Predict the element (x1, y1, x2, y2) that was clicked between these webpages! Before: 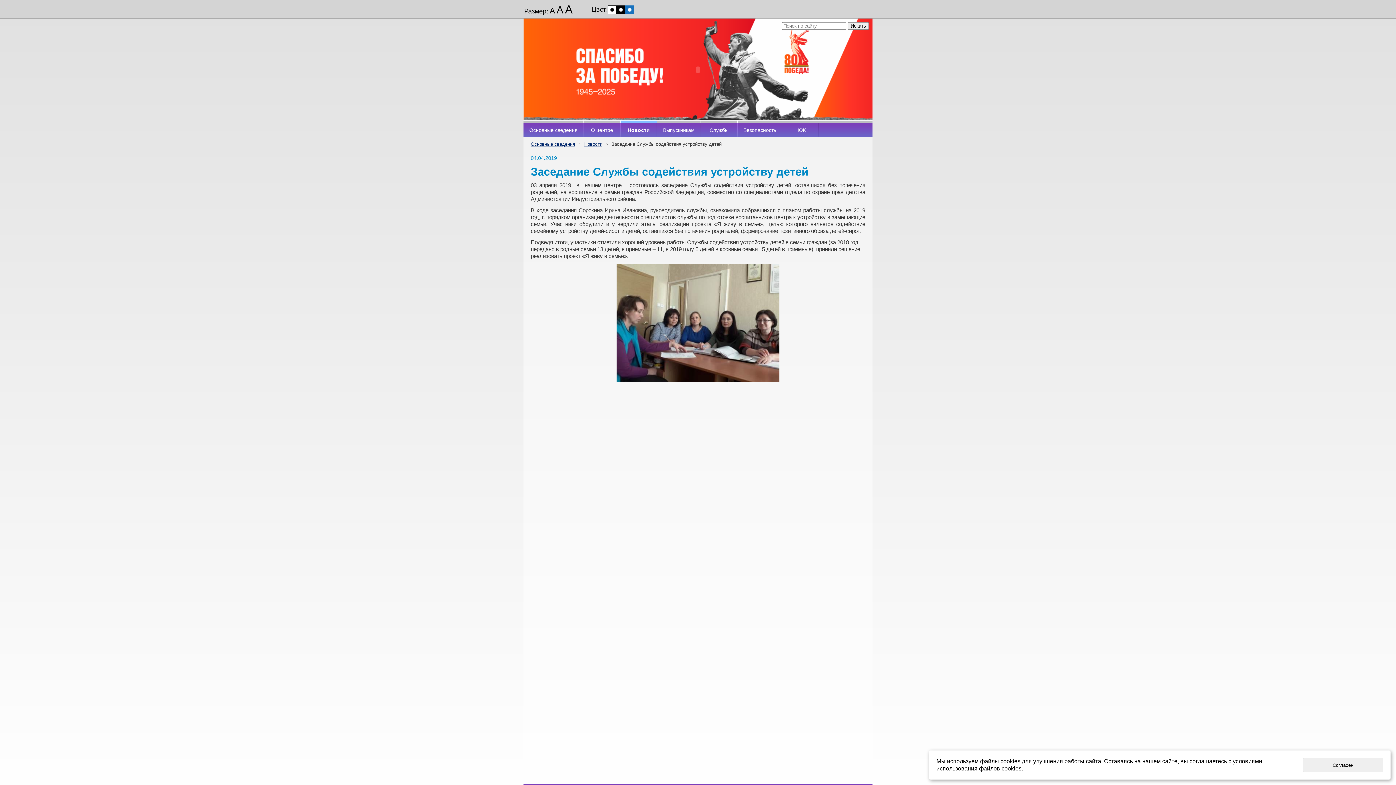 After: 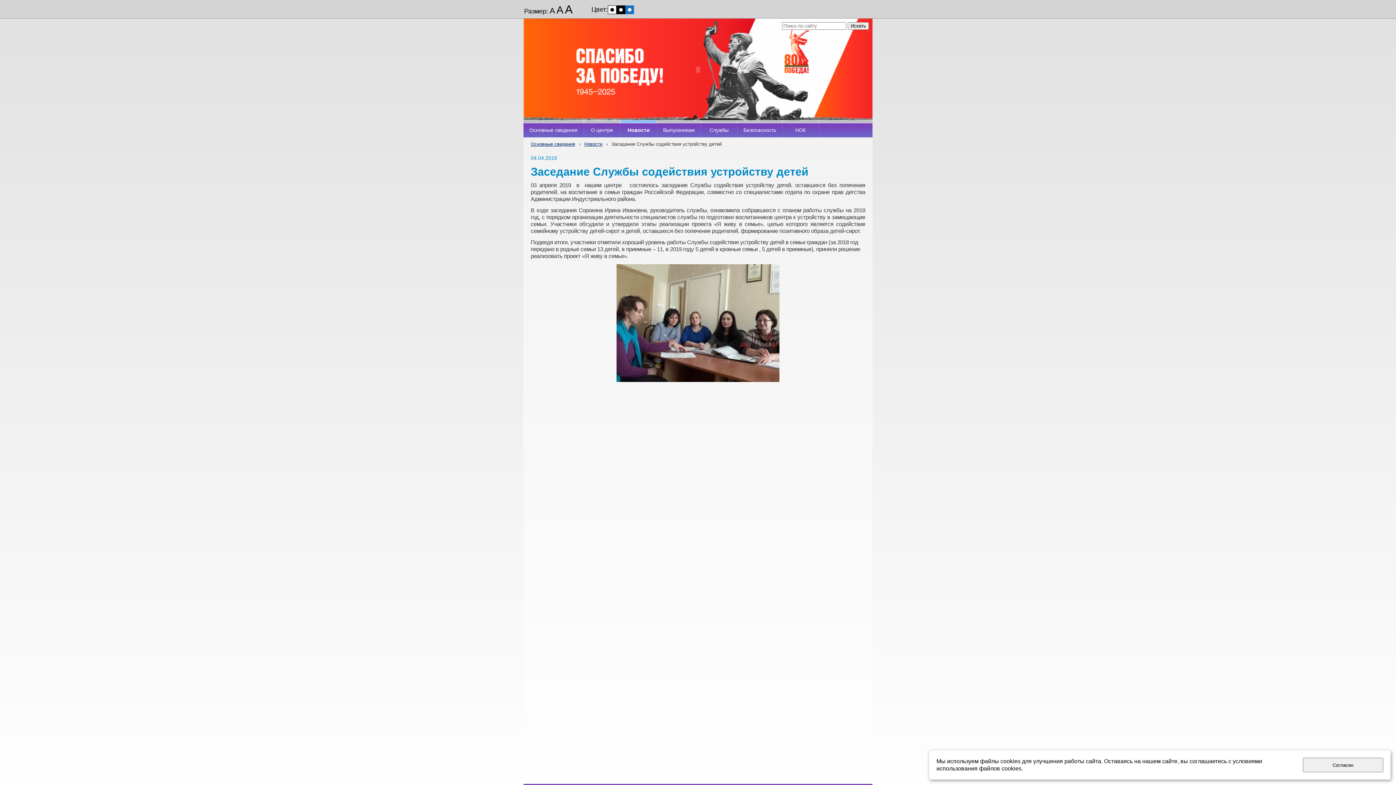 Action: label: А bbox: (564, 3, 573, 15)